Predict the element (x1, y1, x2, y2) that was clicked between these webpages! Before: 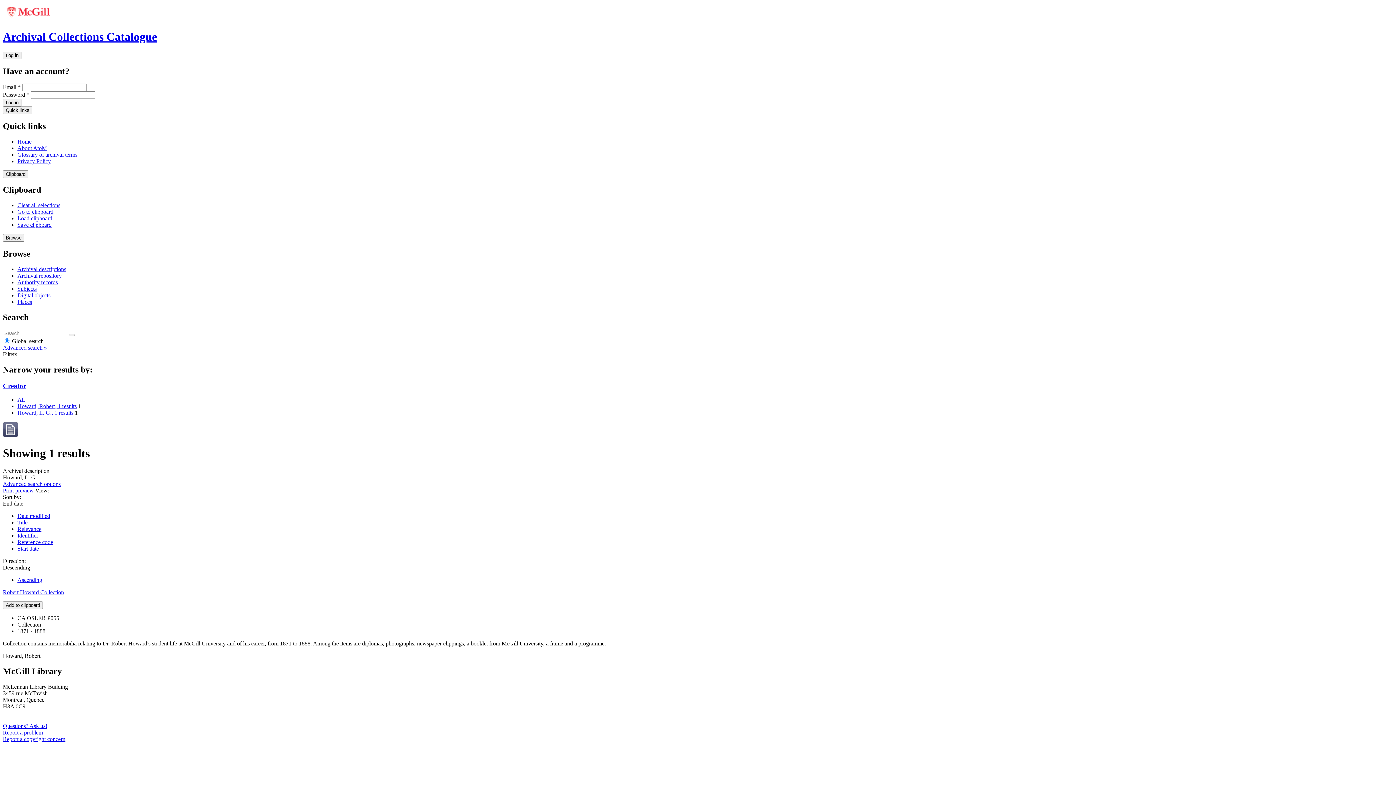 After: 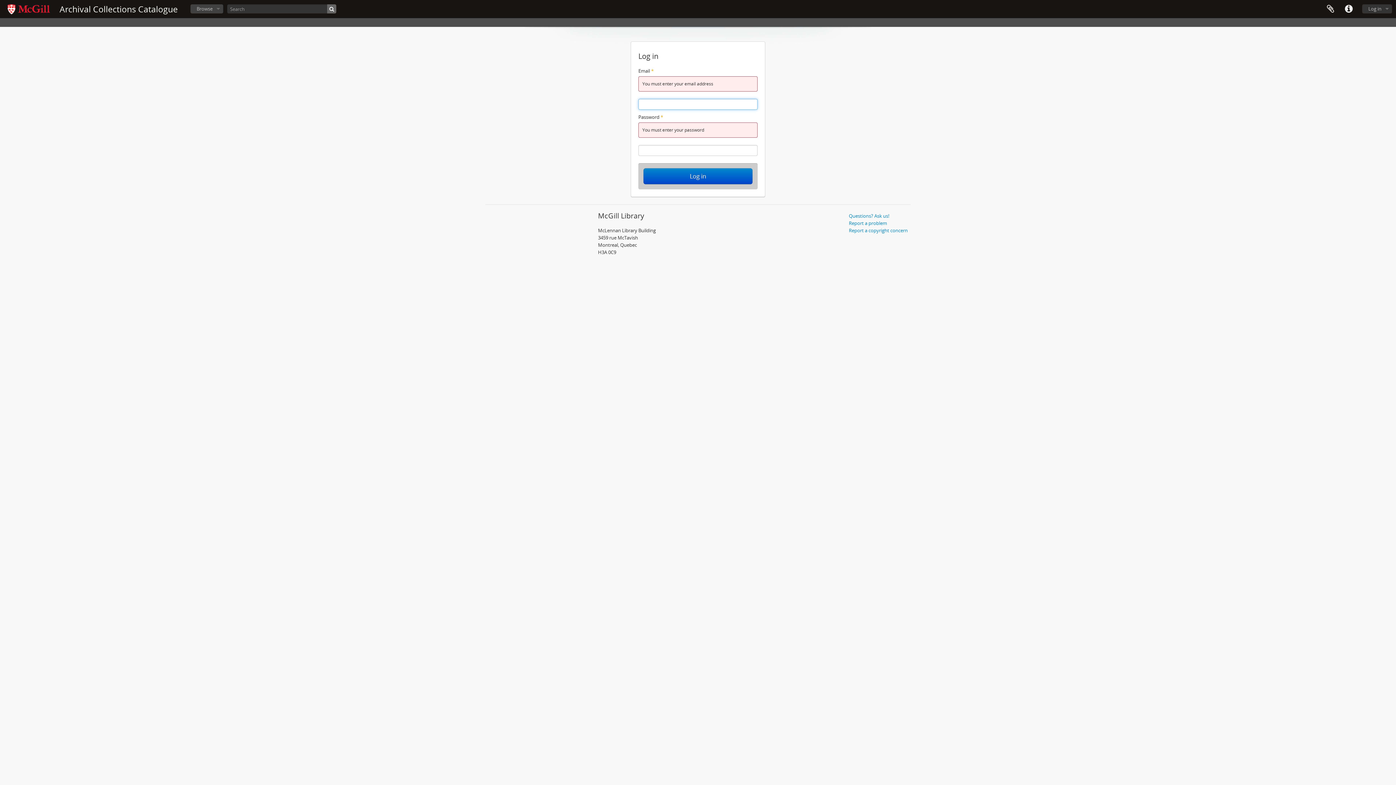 Action: label: Log in bbox: (2, 98, 21, 106)